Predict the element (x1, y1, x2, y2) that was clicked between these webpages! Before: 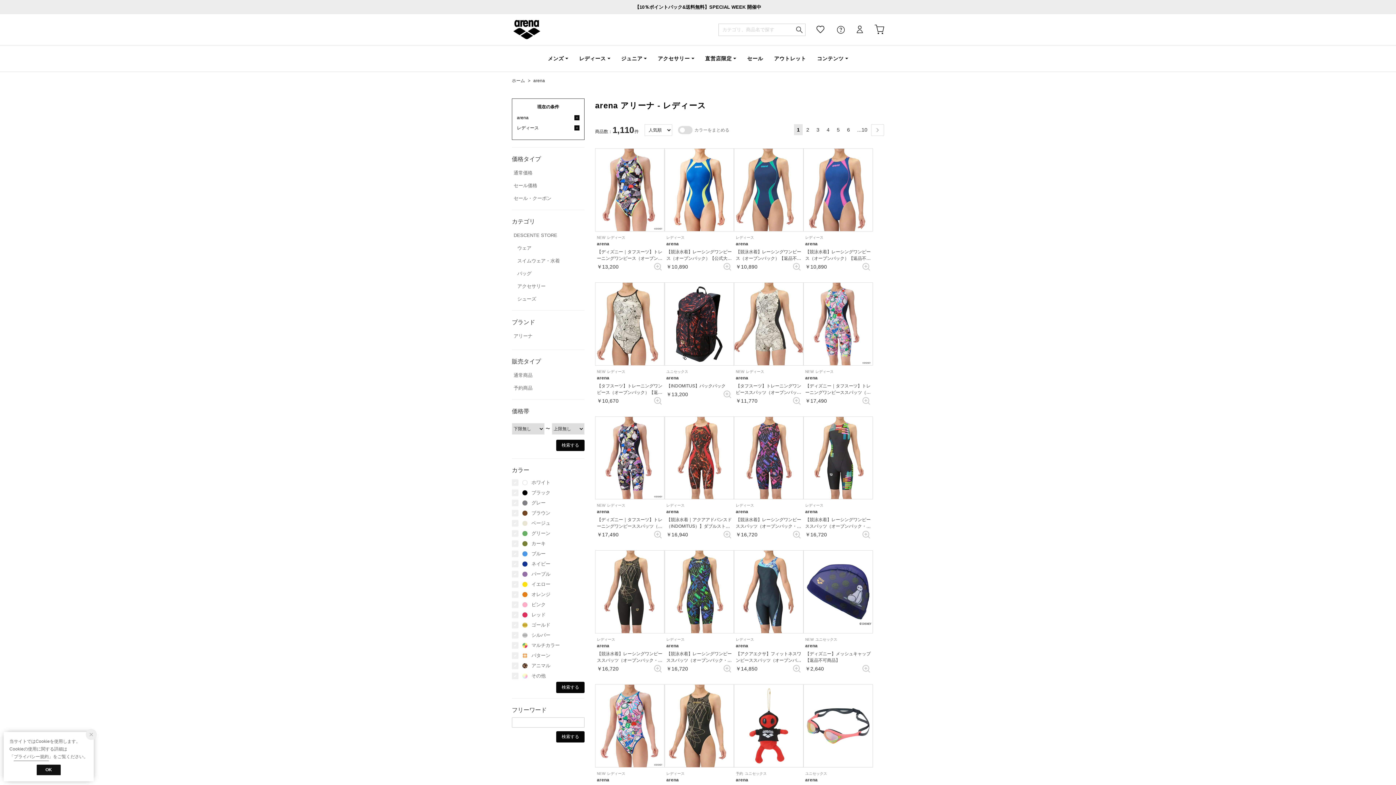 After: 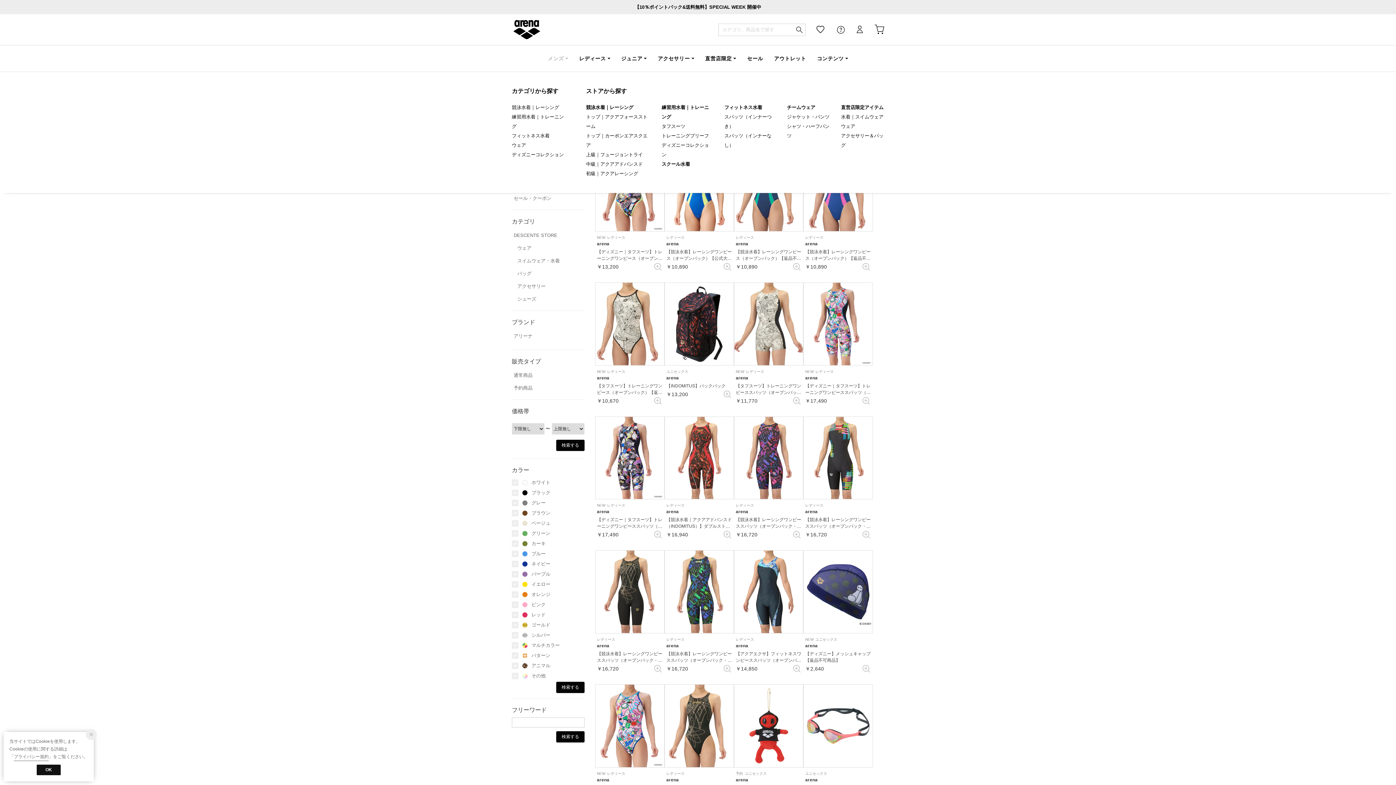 Action: label: メンズ bbox: (548, 45, 568, 72)